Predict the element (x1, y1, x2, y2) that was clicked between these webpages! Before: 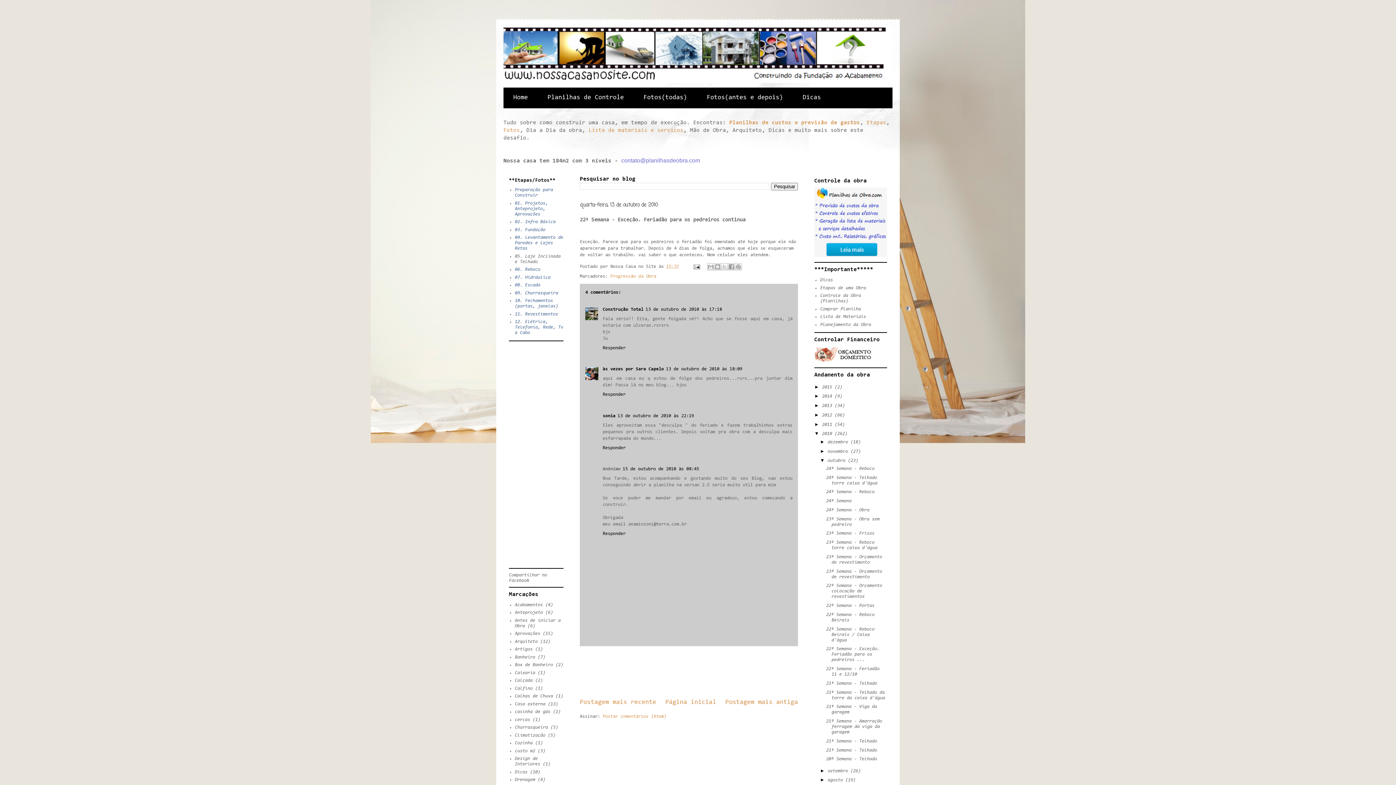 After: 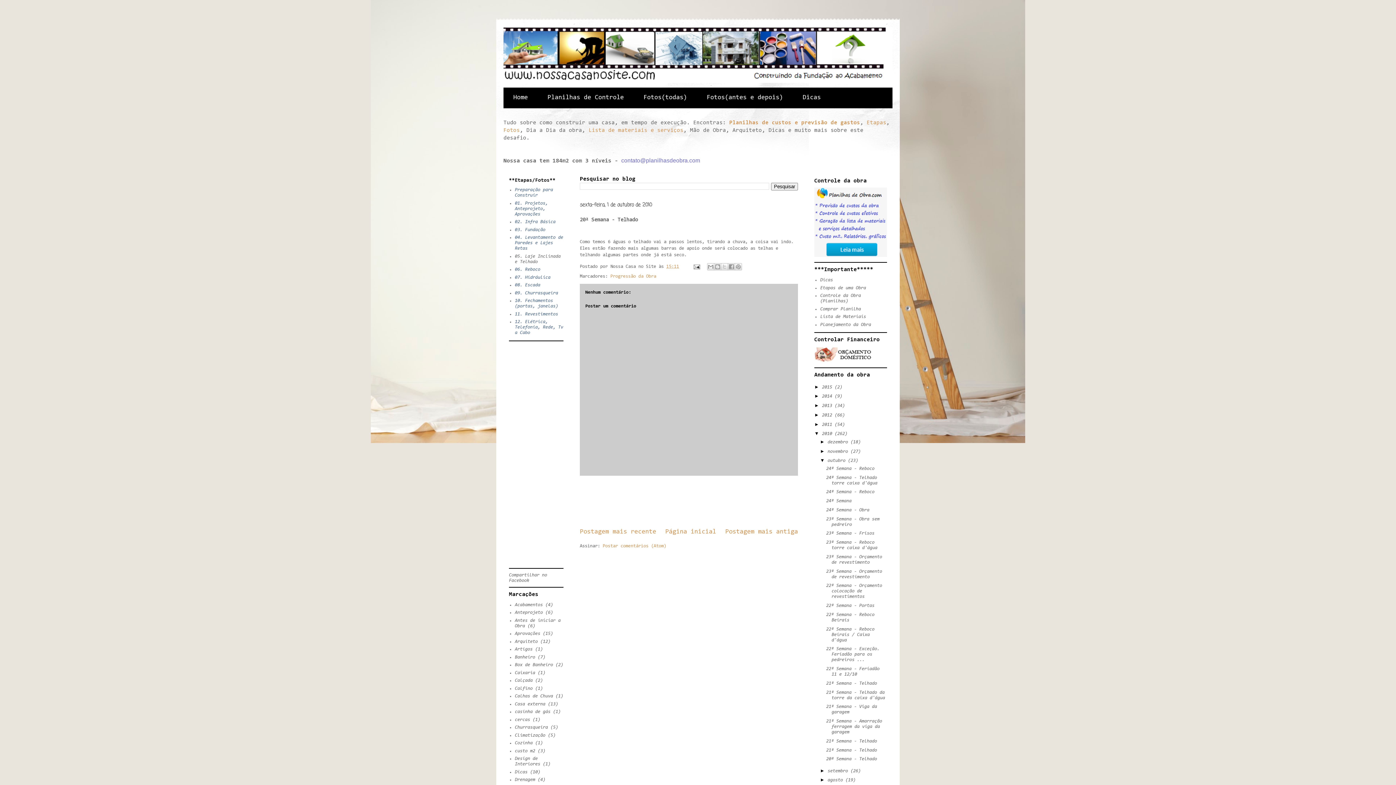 Action: bbox: (826, 757, 877, 761) label: 20ª Semana - Telhado